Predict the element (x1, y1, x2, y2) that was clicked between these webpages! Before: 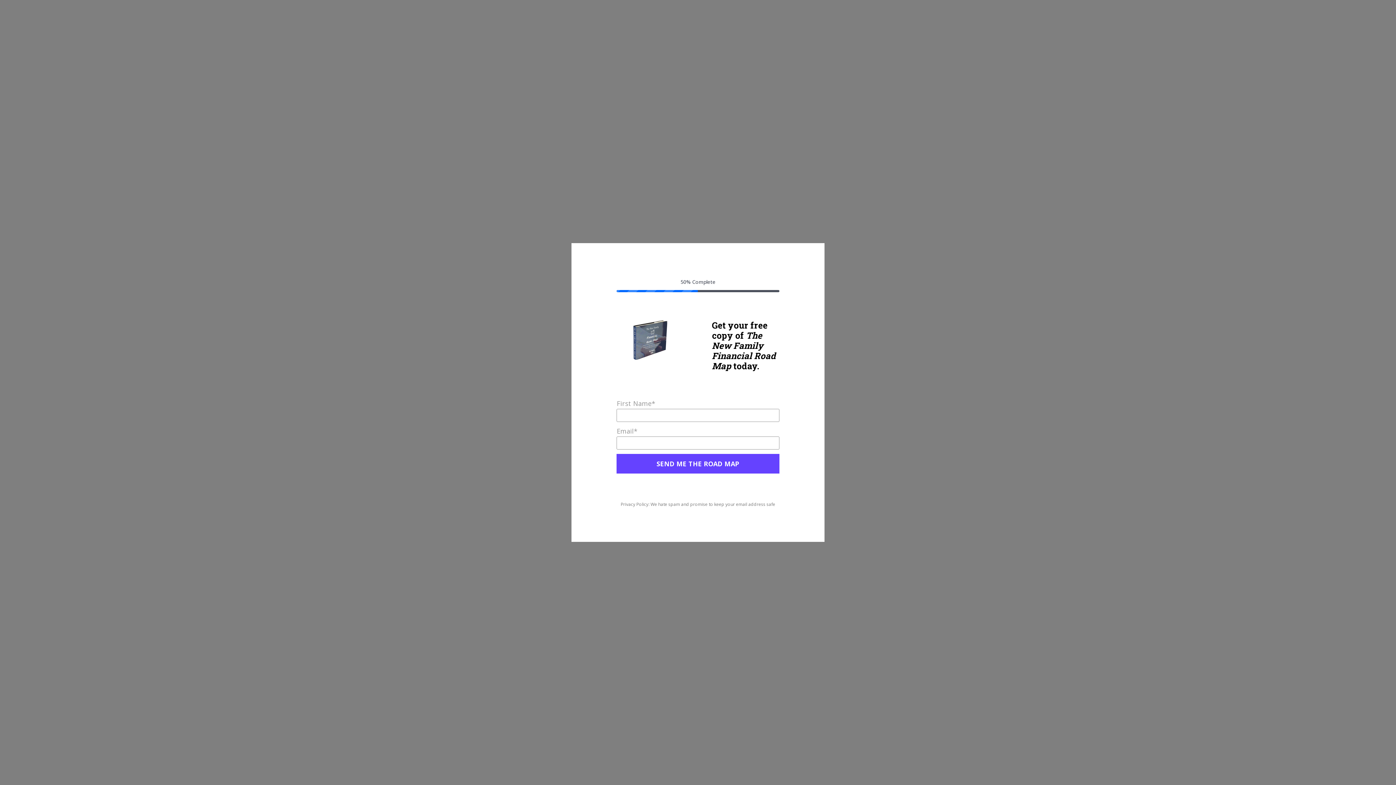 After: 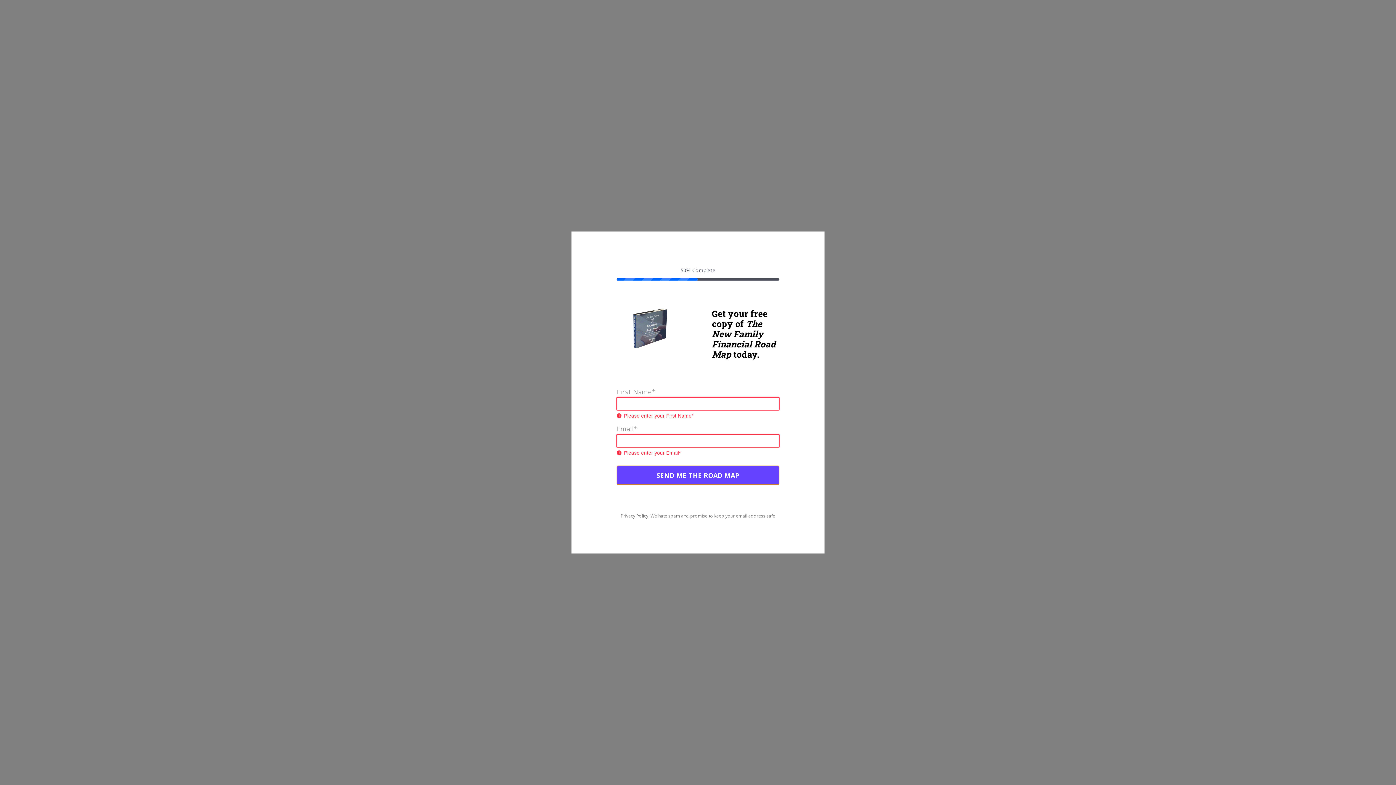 Action: label: SEND ME THE ROAD MAP bbox: (616, 454, 779, 473)